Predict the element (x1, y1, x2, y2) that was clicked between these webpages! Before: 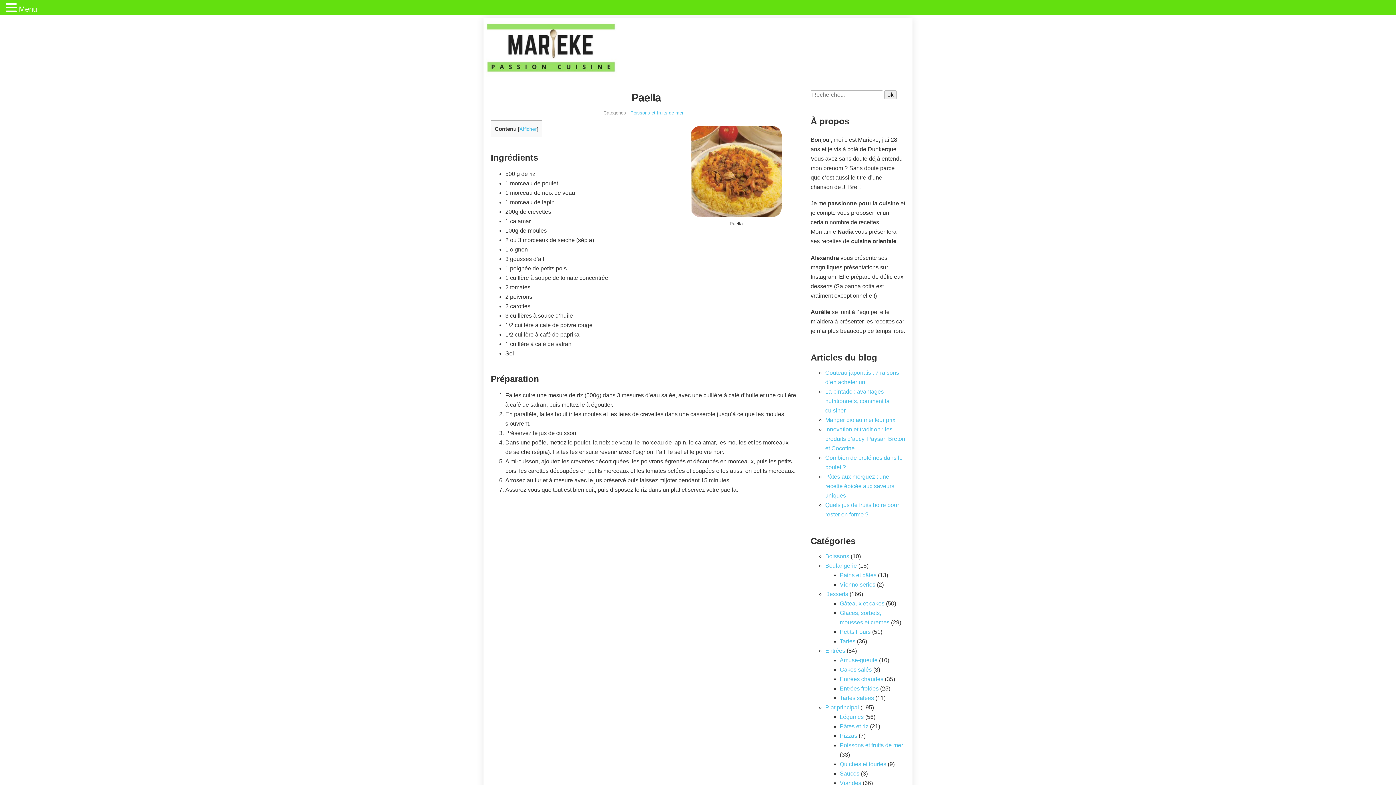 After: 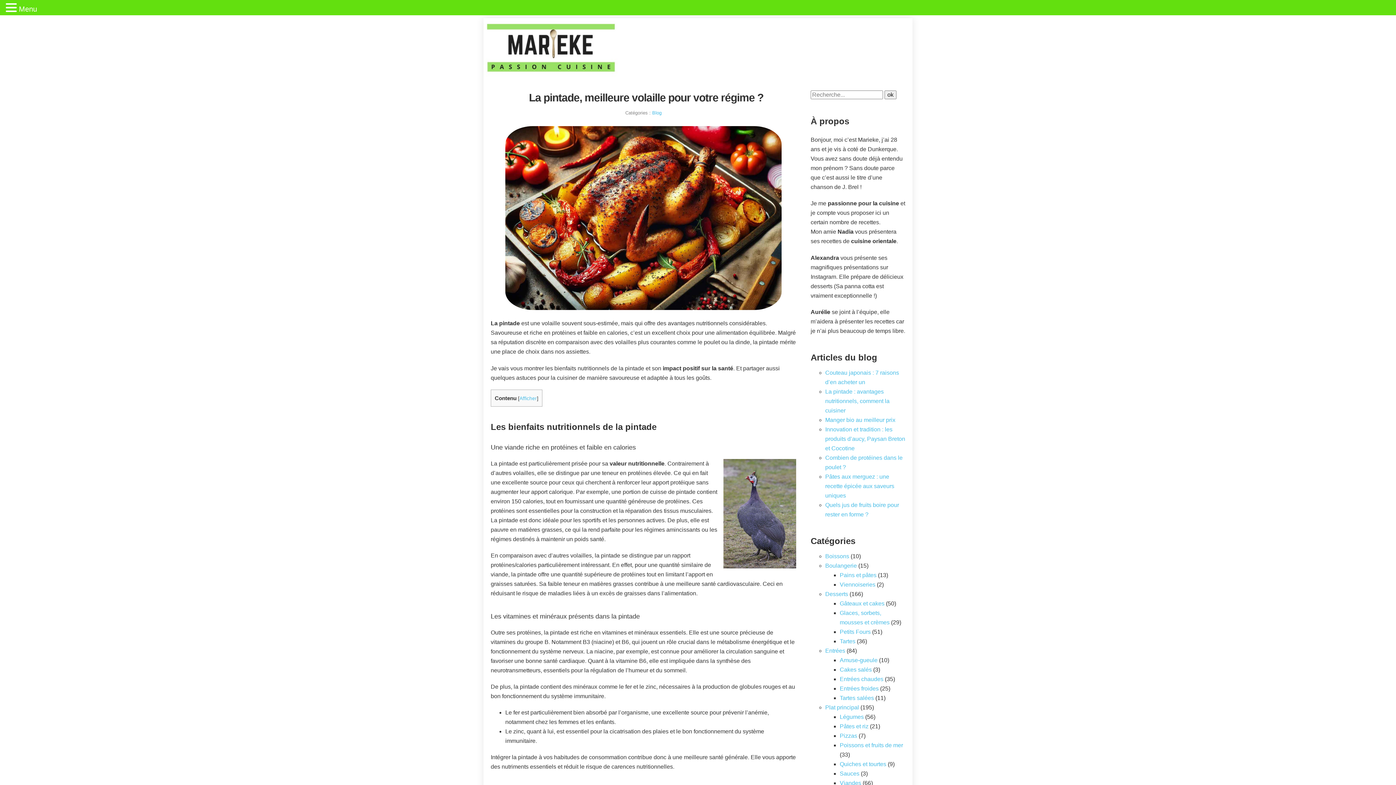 Action: label: La pintade : avantages nutritionnels, comment la cuisiner bbox: (825, 388, 889, 413)